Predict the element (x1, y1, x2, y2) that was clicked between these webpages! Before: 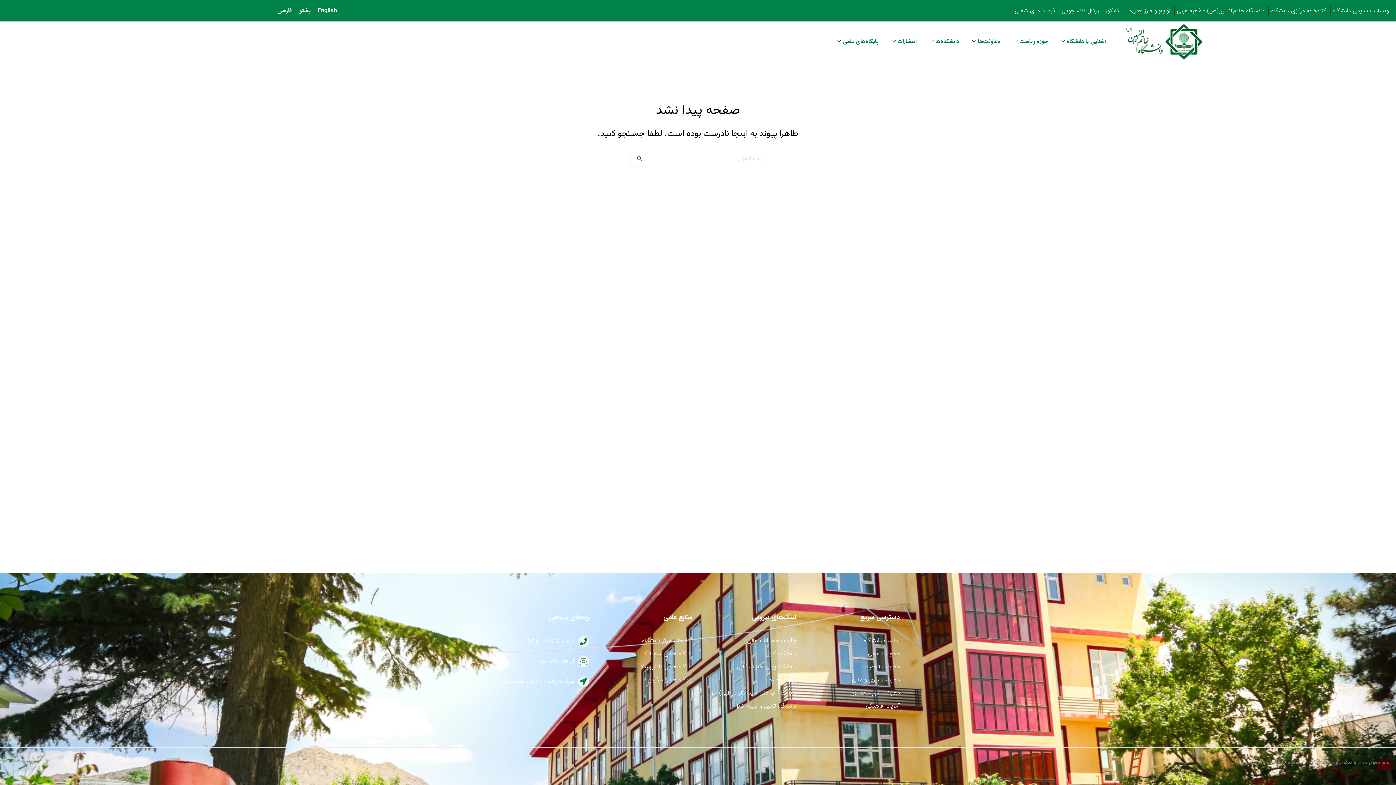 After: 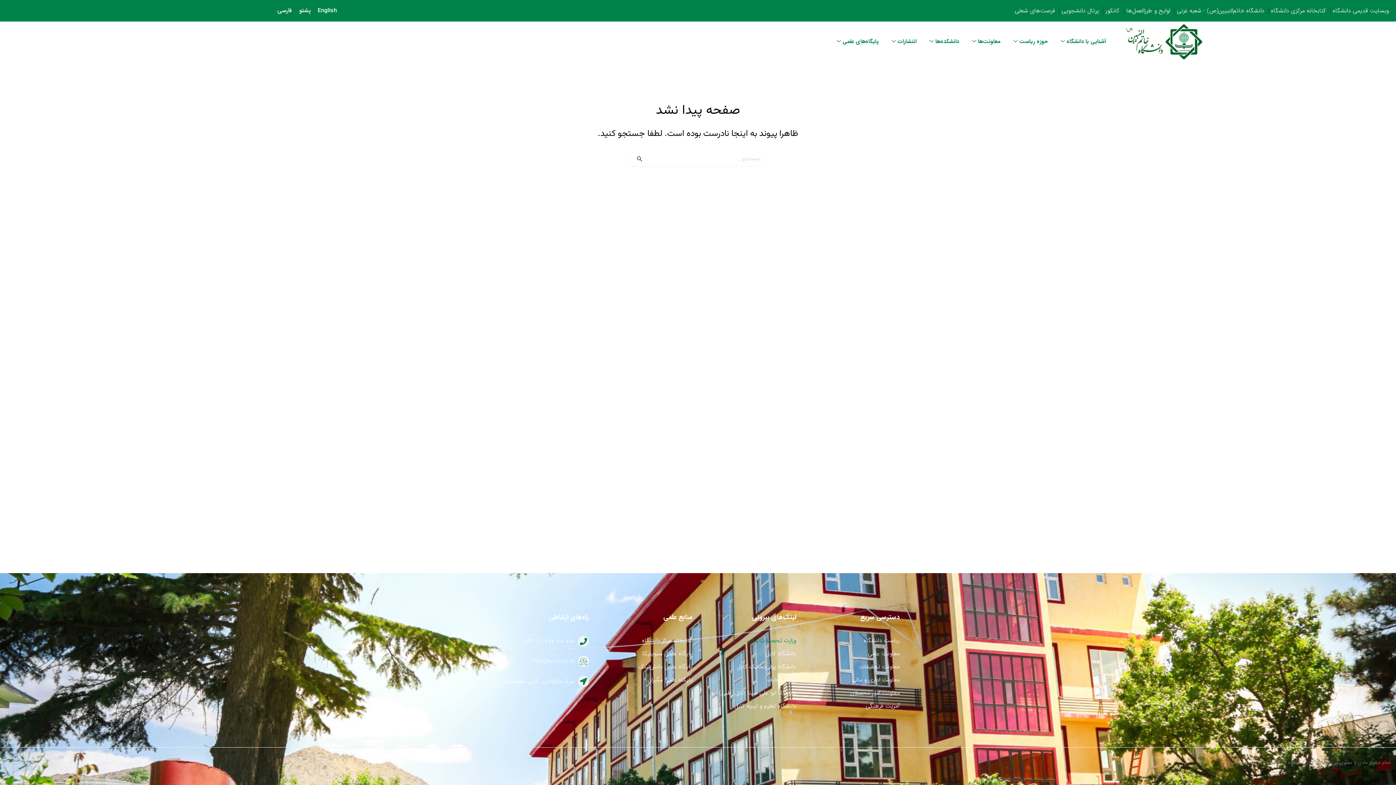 Action: label: وزارت تحصیلات عالی bbox: (747, 636, 796, 645)